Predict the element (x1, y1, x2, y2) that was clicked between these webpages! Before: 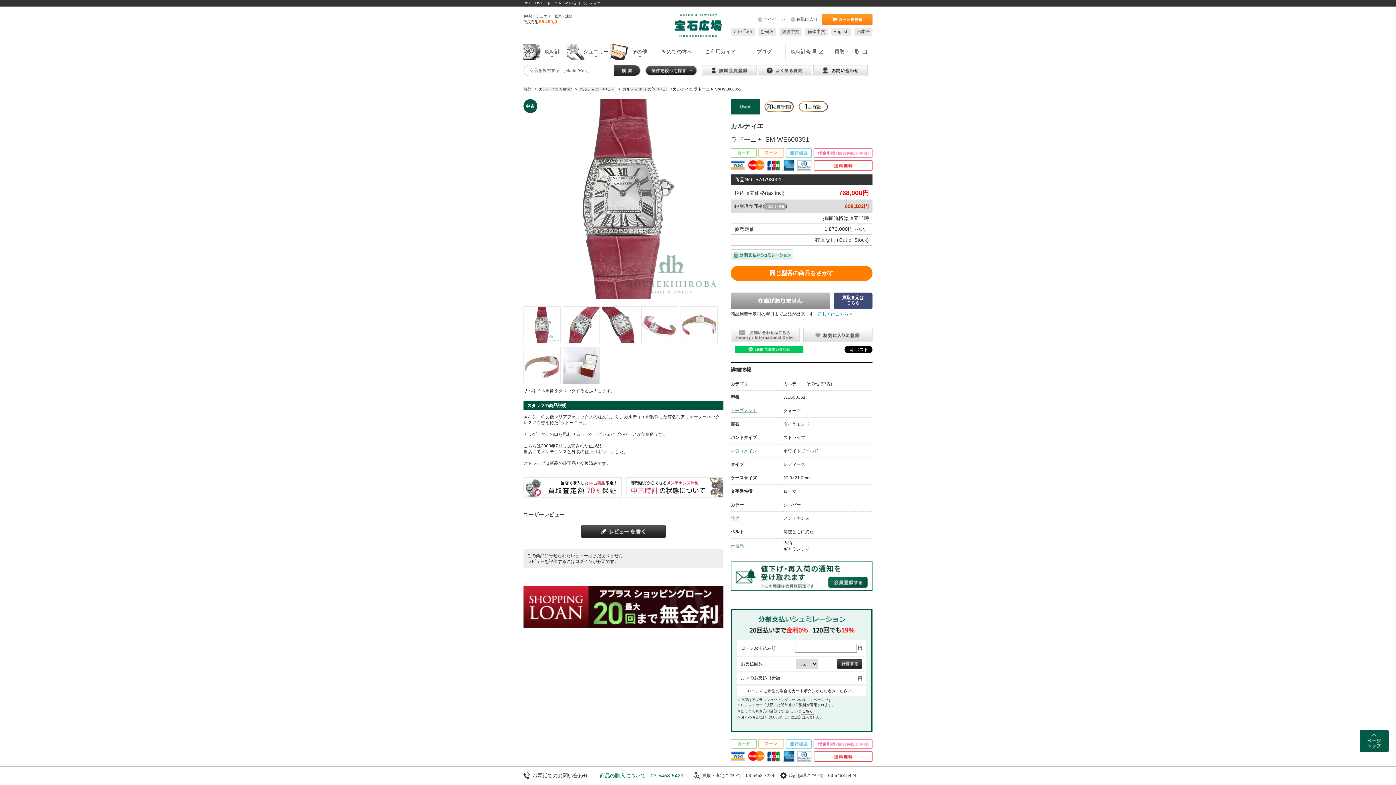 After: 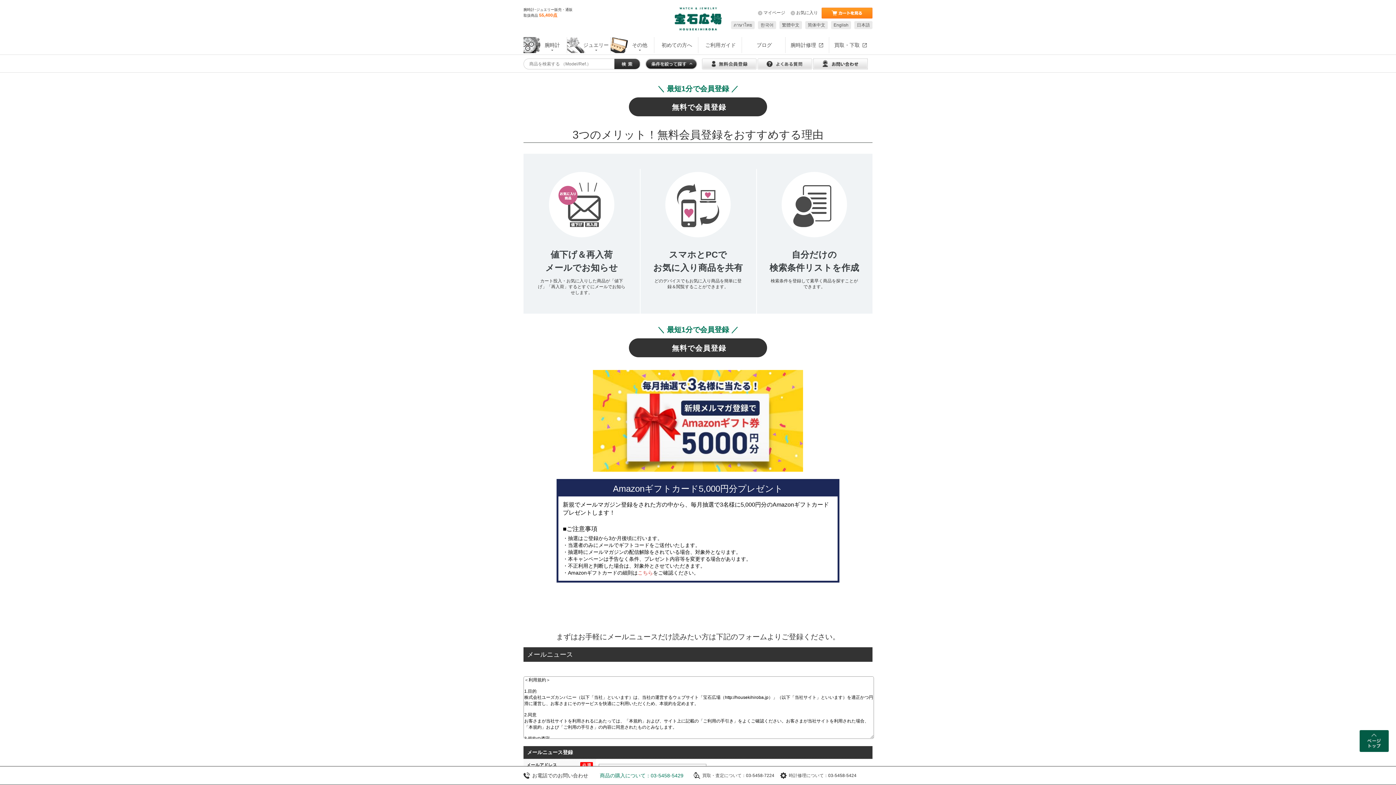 Action: bbox: (702, 67, 756, 72)